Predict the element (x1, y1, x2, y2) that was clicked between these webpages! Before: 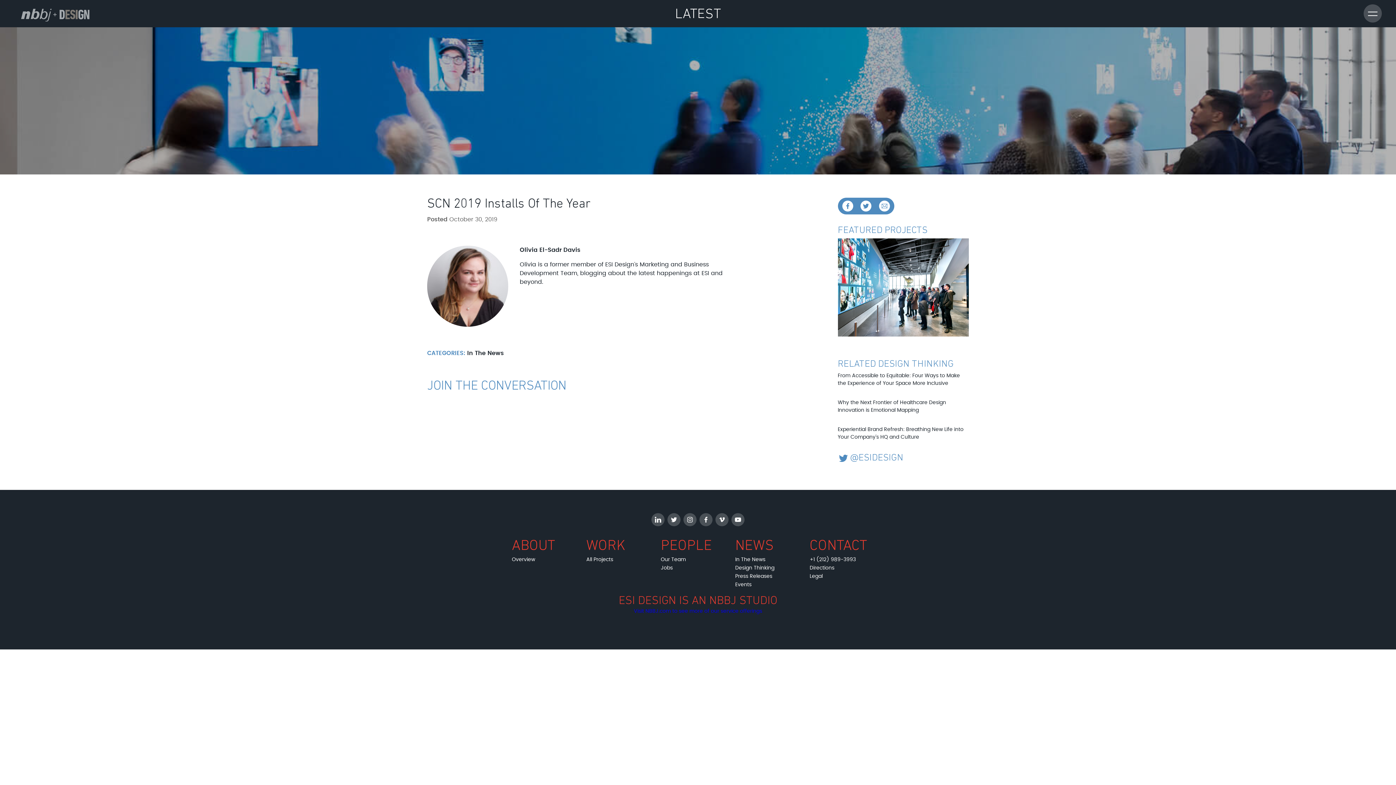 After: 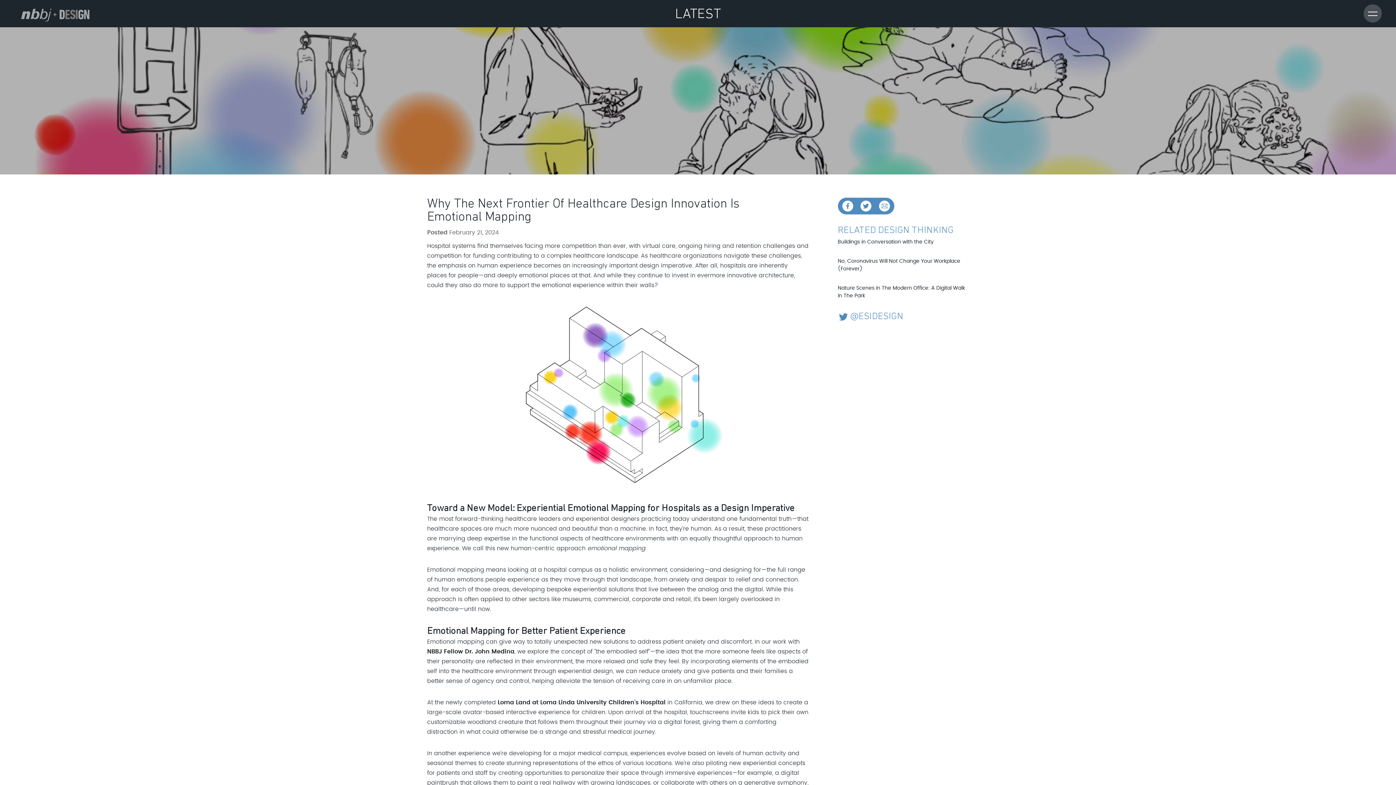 Action: label: Why the Next Frontier of Healthcare Design Innovation is Emotional Mapping bbox: (838, 399, 969, 414)